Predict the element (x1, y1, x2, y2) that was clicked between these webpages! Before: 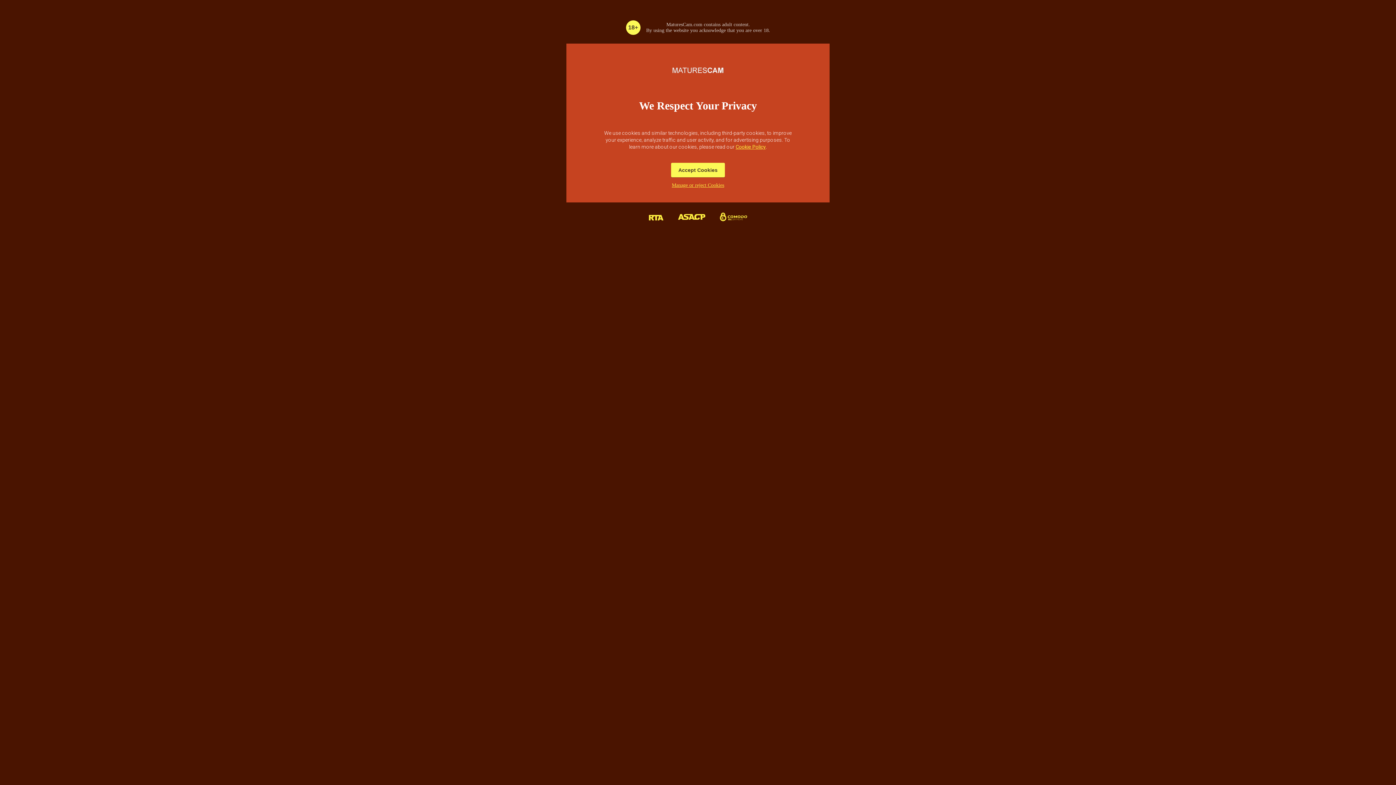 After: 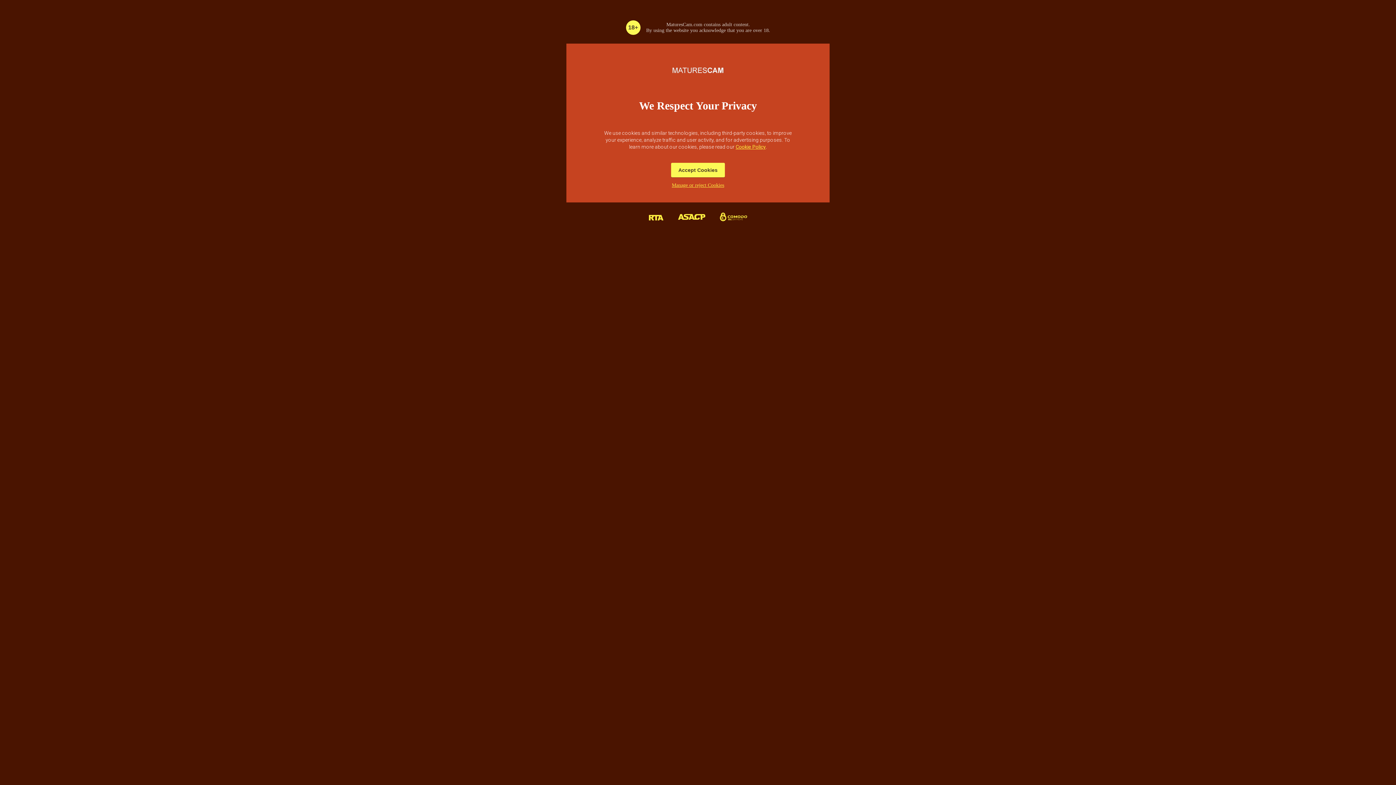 Action: bbox: (670, 202, 712, 233)